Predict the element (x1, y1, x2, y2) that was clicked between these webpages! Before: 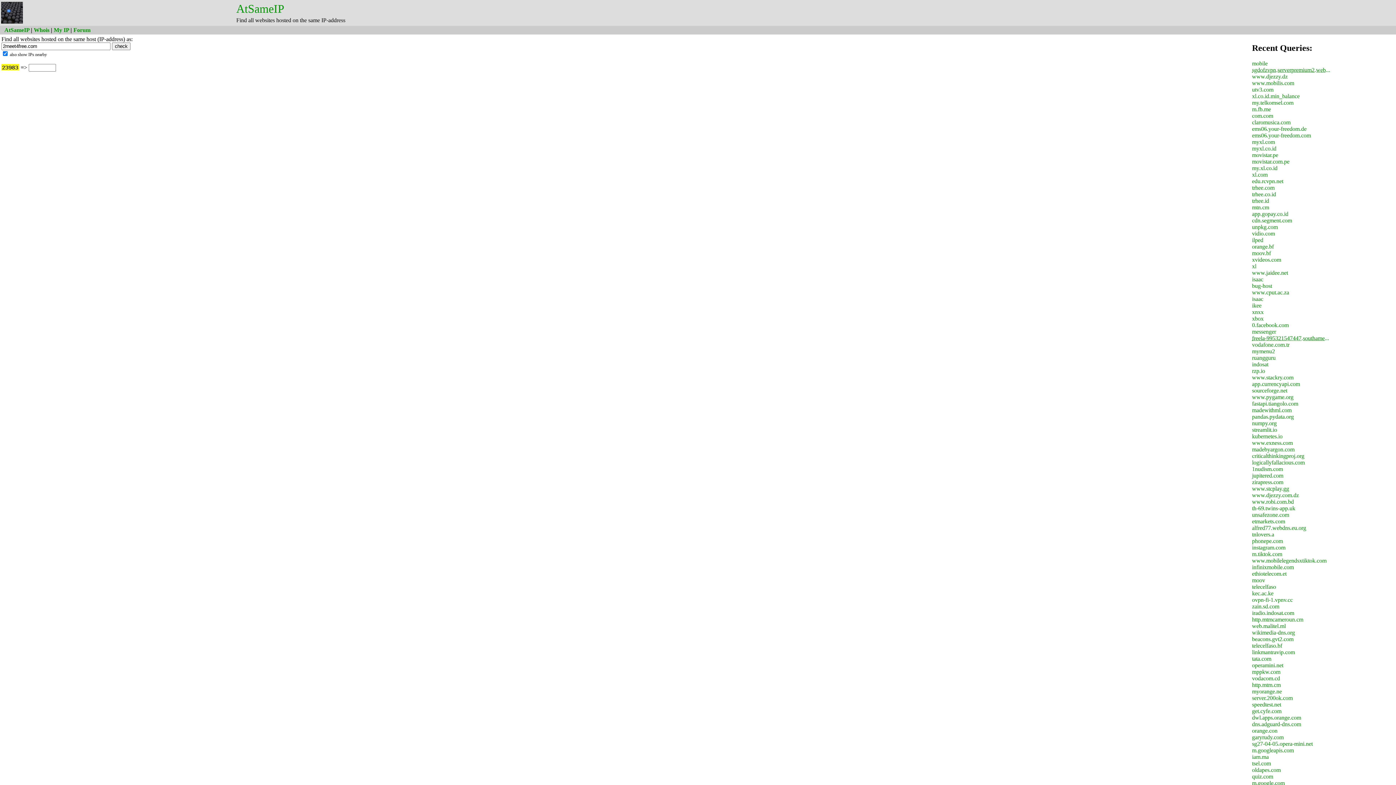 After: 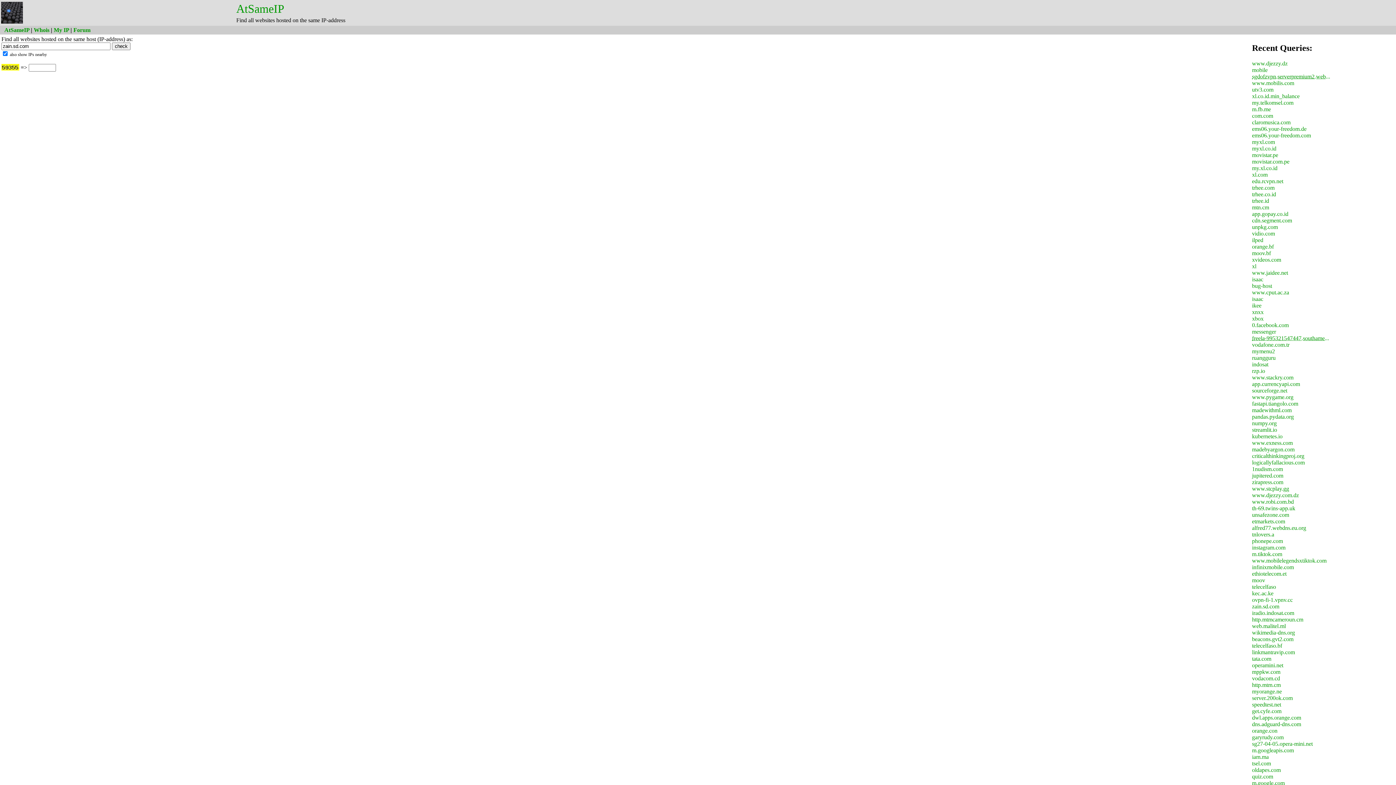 Action: label: zain.sd.com bbox: (1252, 603, 1279, 609)